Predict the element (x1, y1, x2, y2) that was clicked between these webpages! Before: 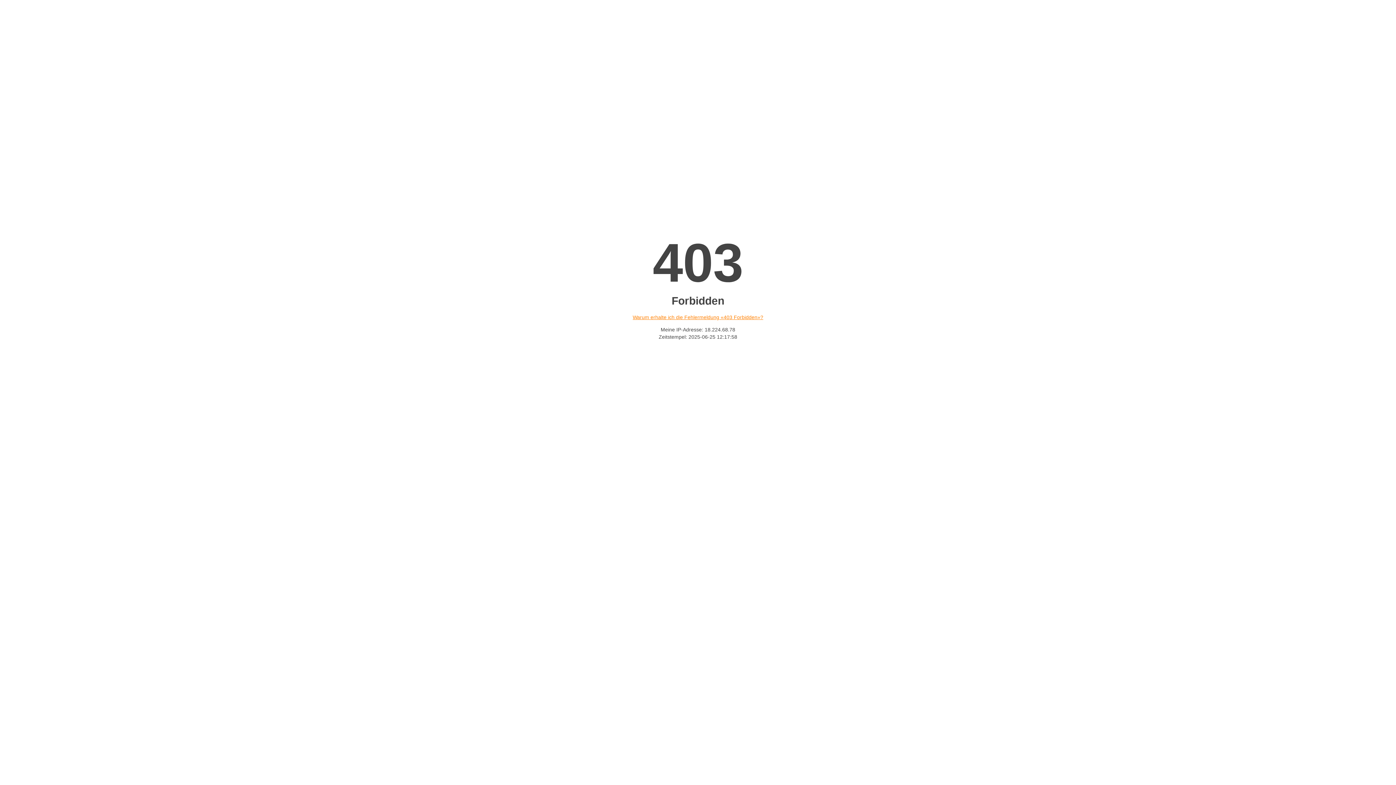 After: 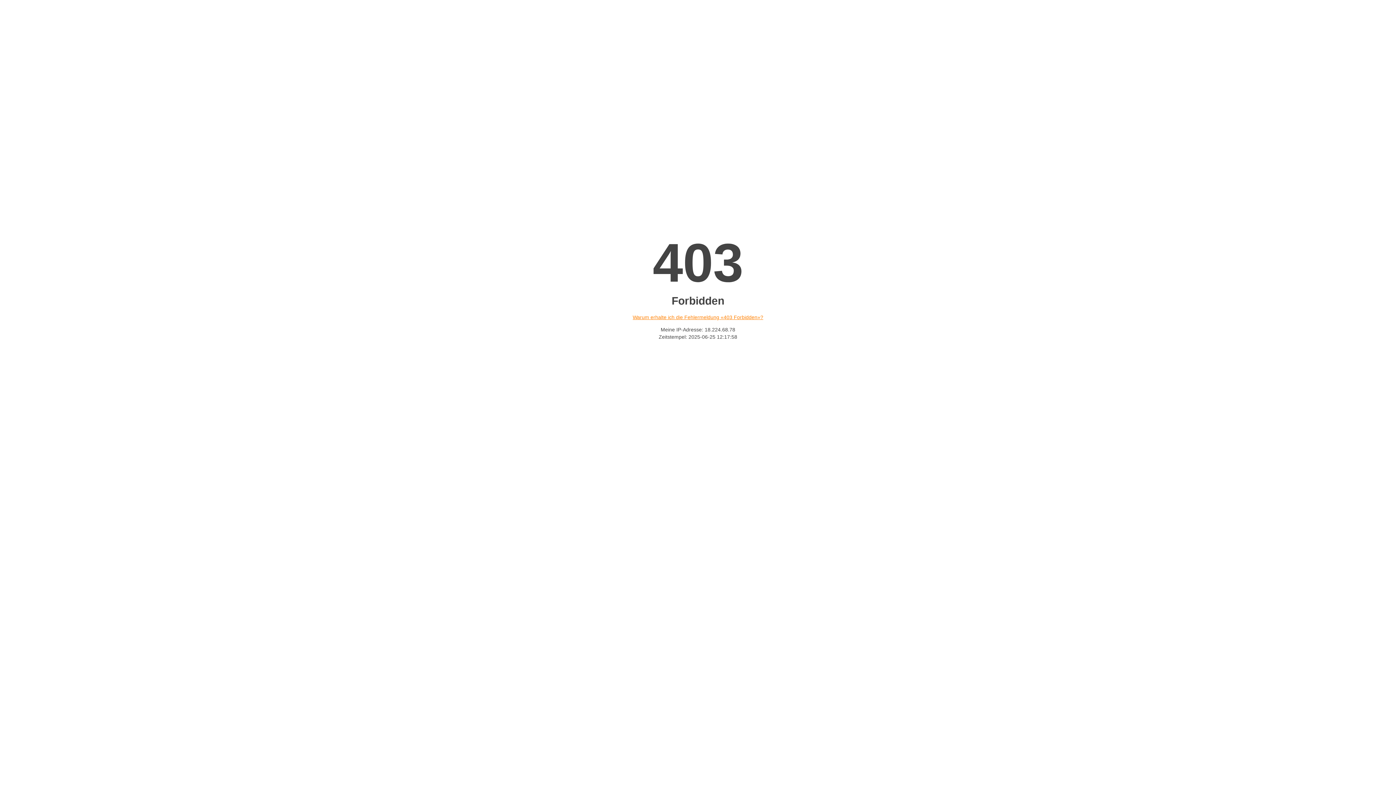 Action: bbox: (632, 314, 763, 320) label: Warum erhalte ich die Fehlermeldung «403 Forbidden»?